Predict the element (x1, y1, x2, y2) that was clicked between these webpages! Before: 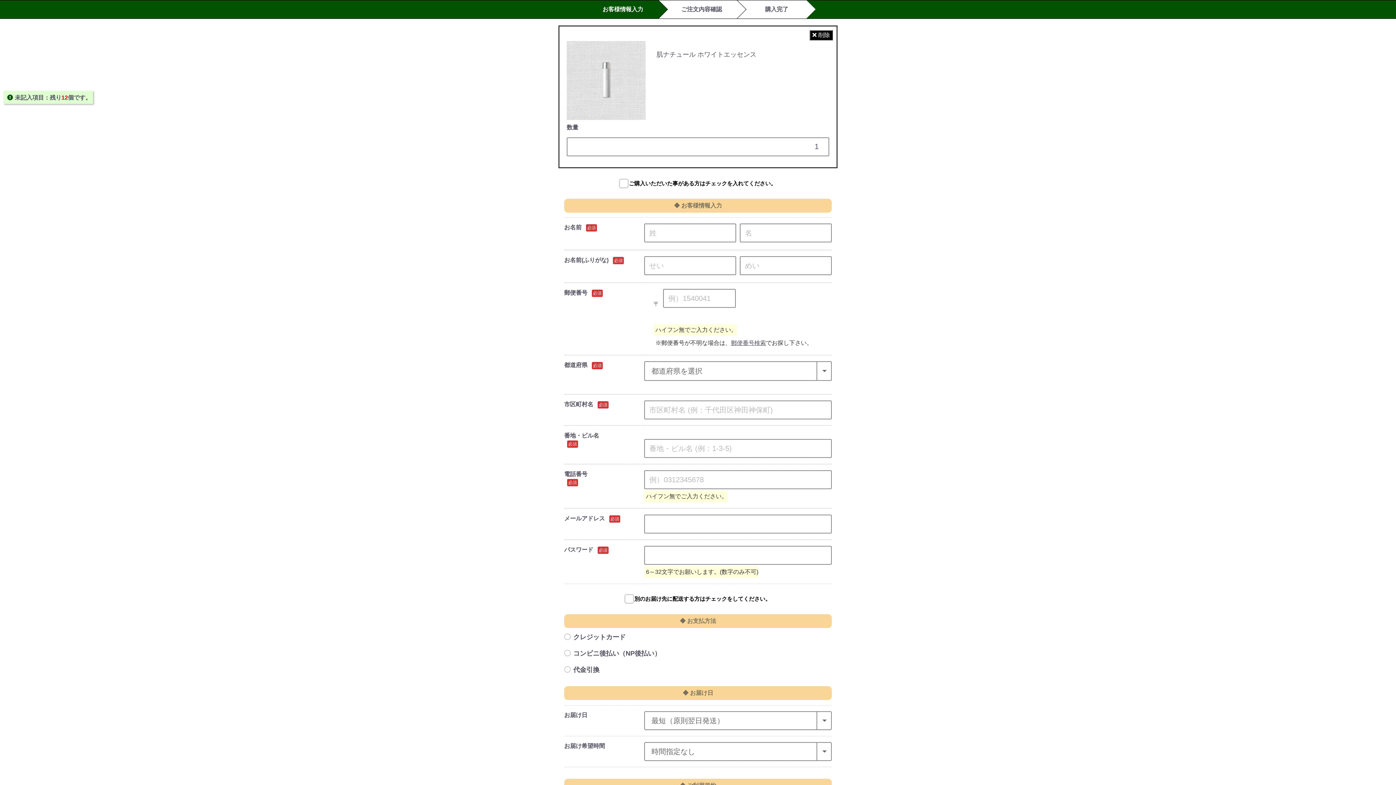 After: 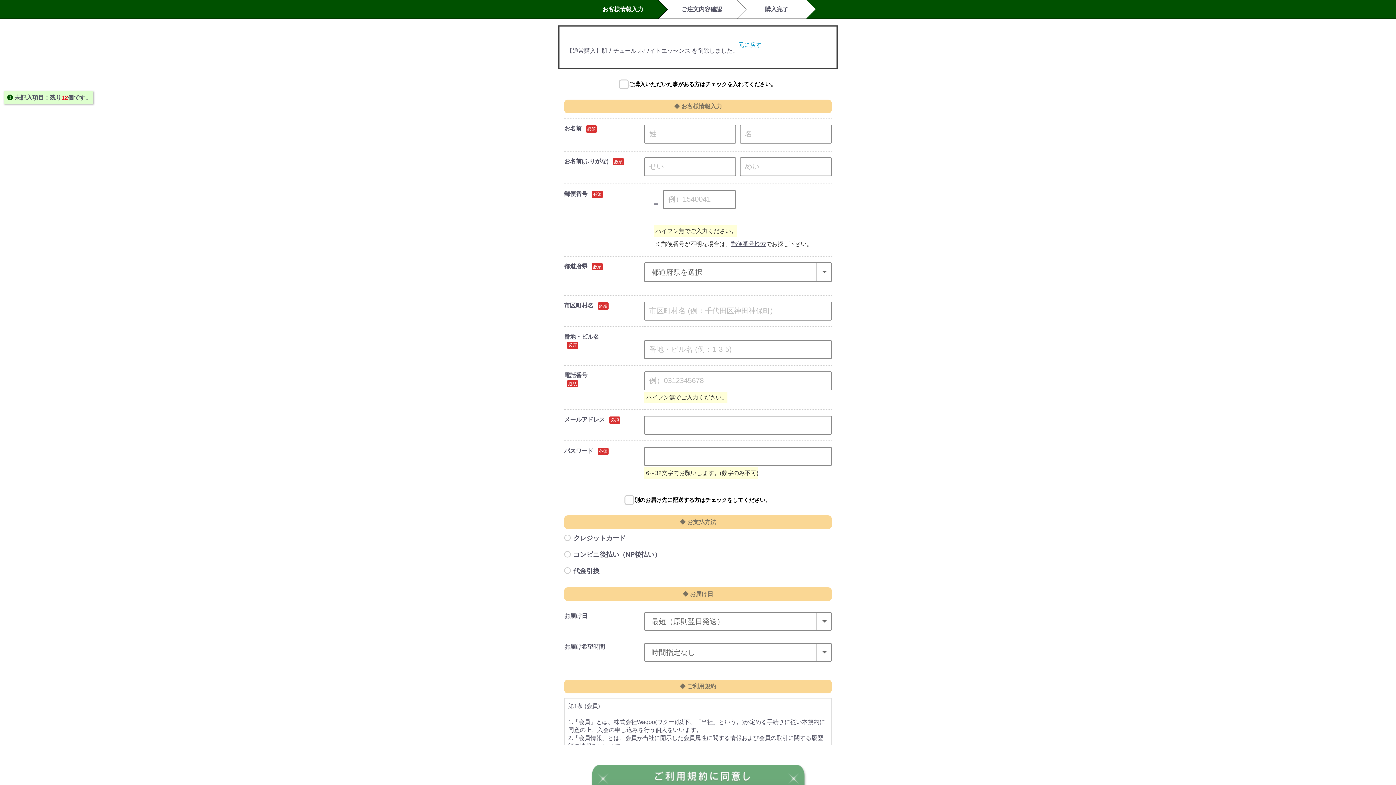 Action: bbox: (809, 30, 833, 40) label: 削除